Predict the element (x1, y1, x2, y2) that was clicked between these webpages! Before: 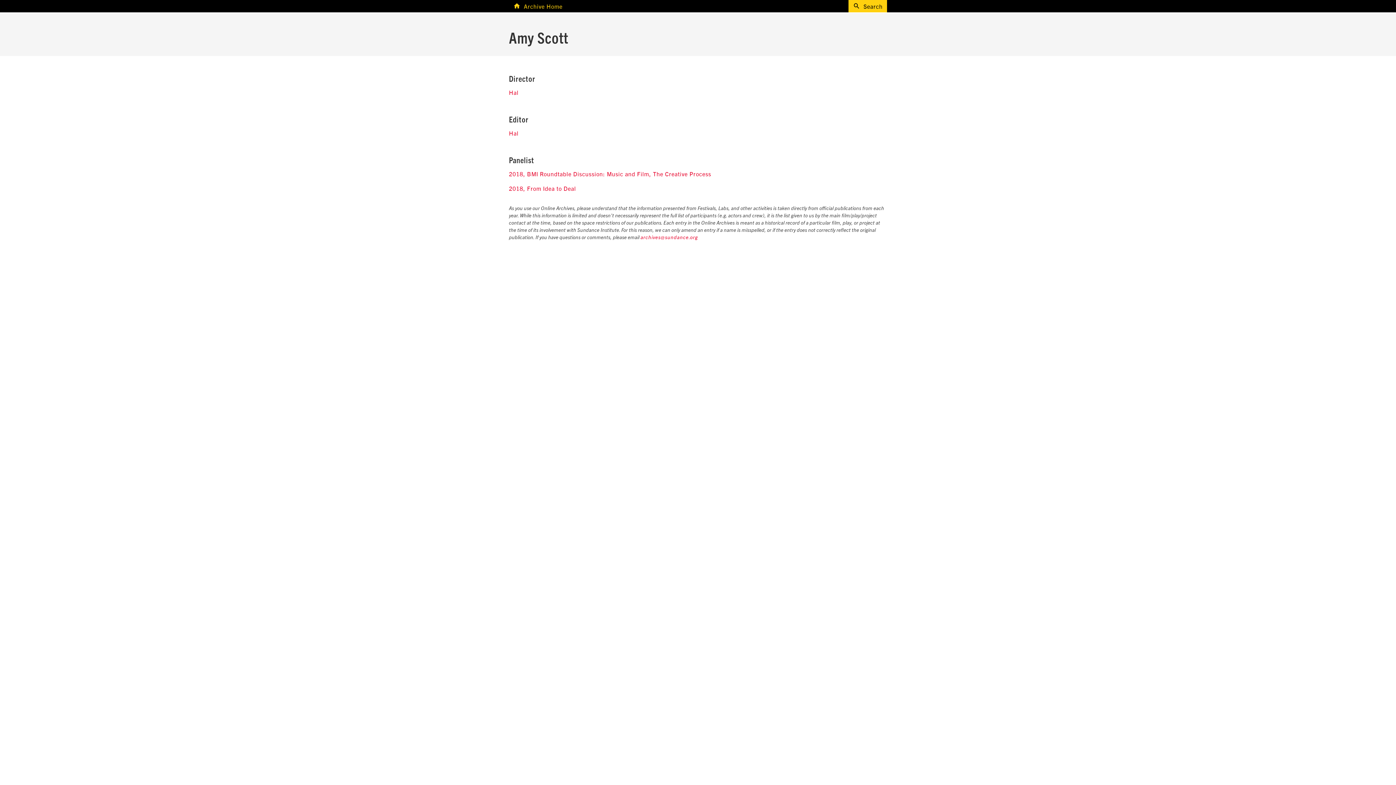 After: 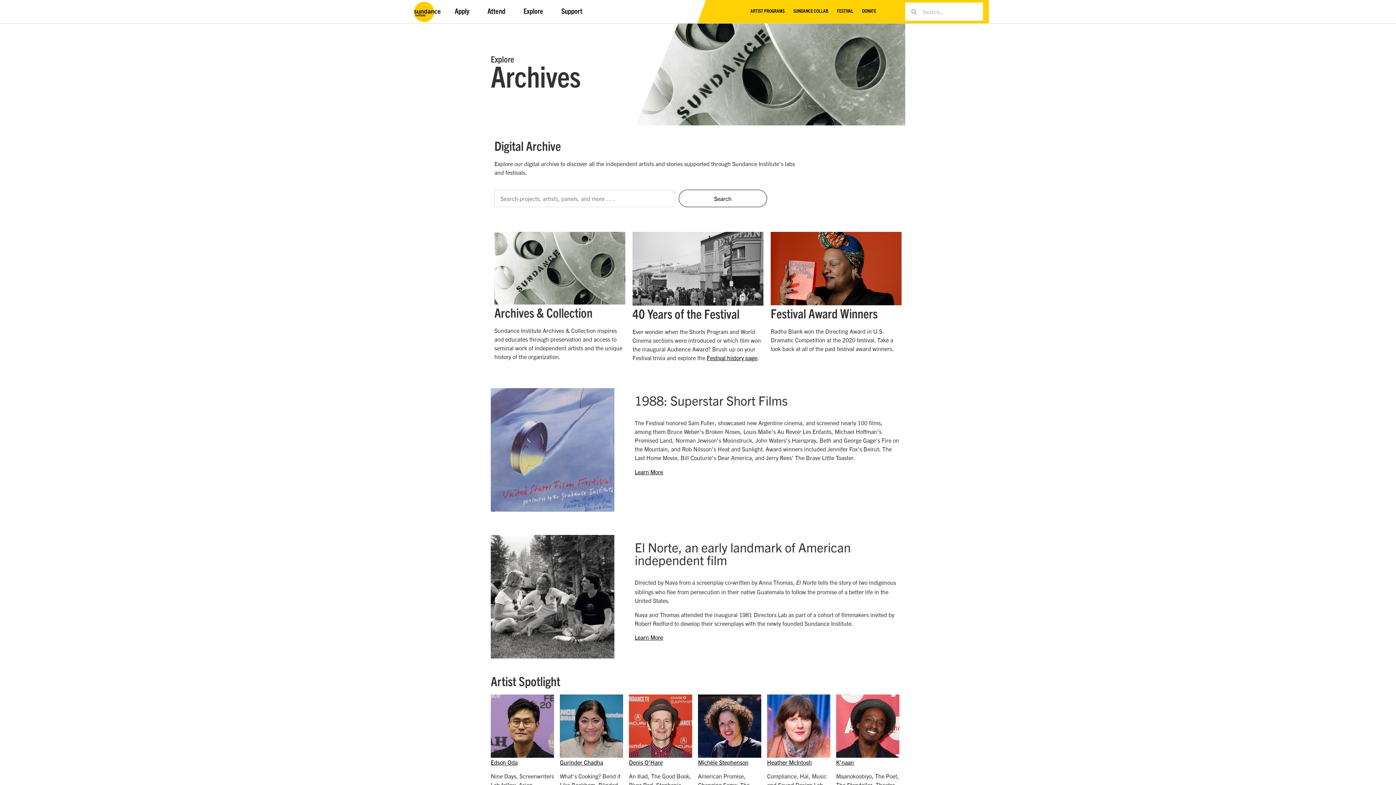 Action: bbox: (513, 0, 562, 11) label: Archive Home